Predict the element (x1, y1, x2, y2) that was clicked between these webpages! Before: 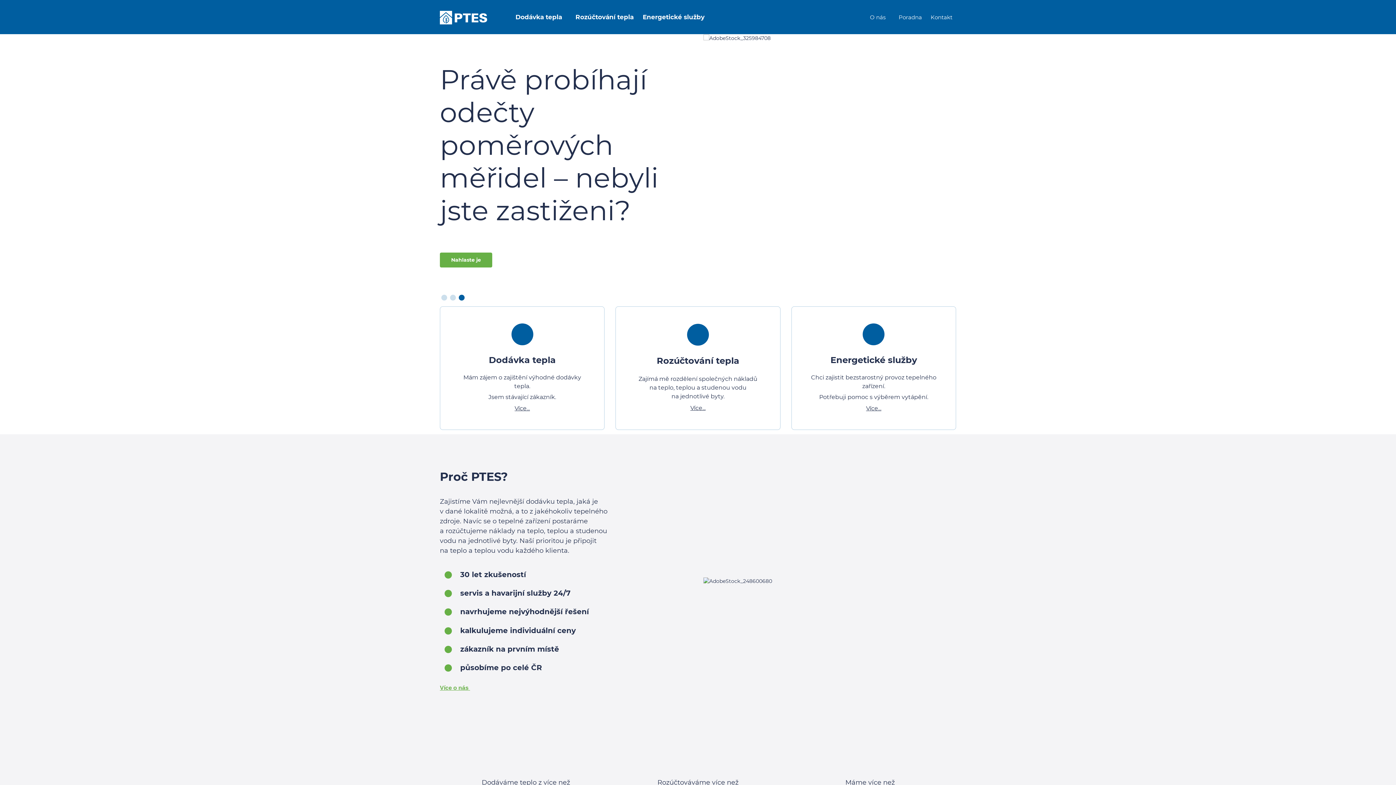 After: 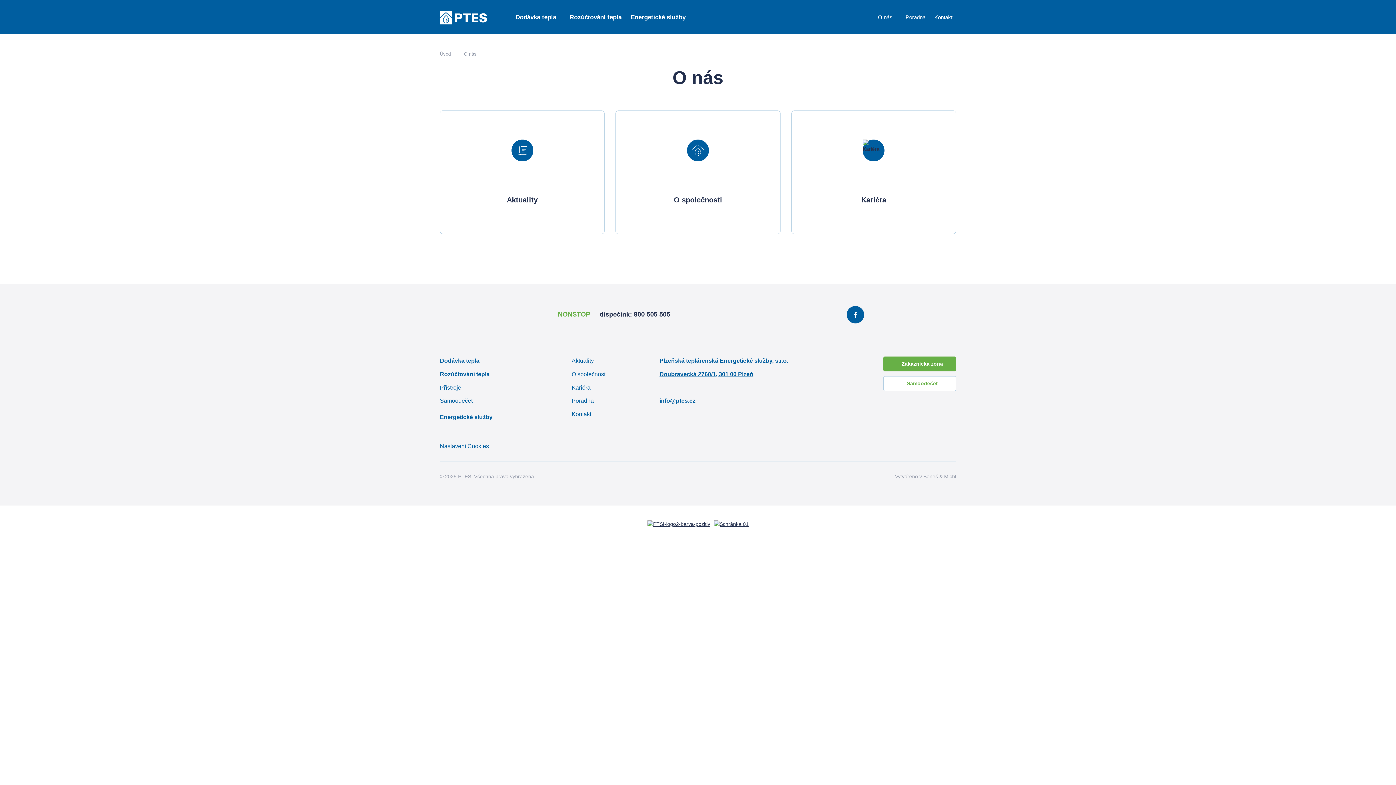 Action: bbox: (870, 13, 890, 21) label: O nás